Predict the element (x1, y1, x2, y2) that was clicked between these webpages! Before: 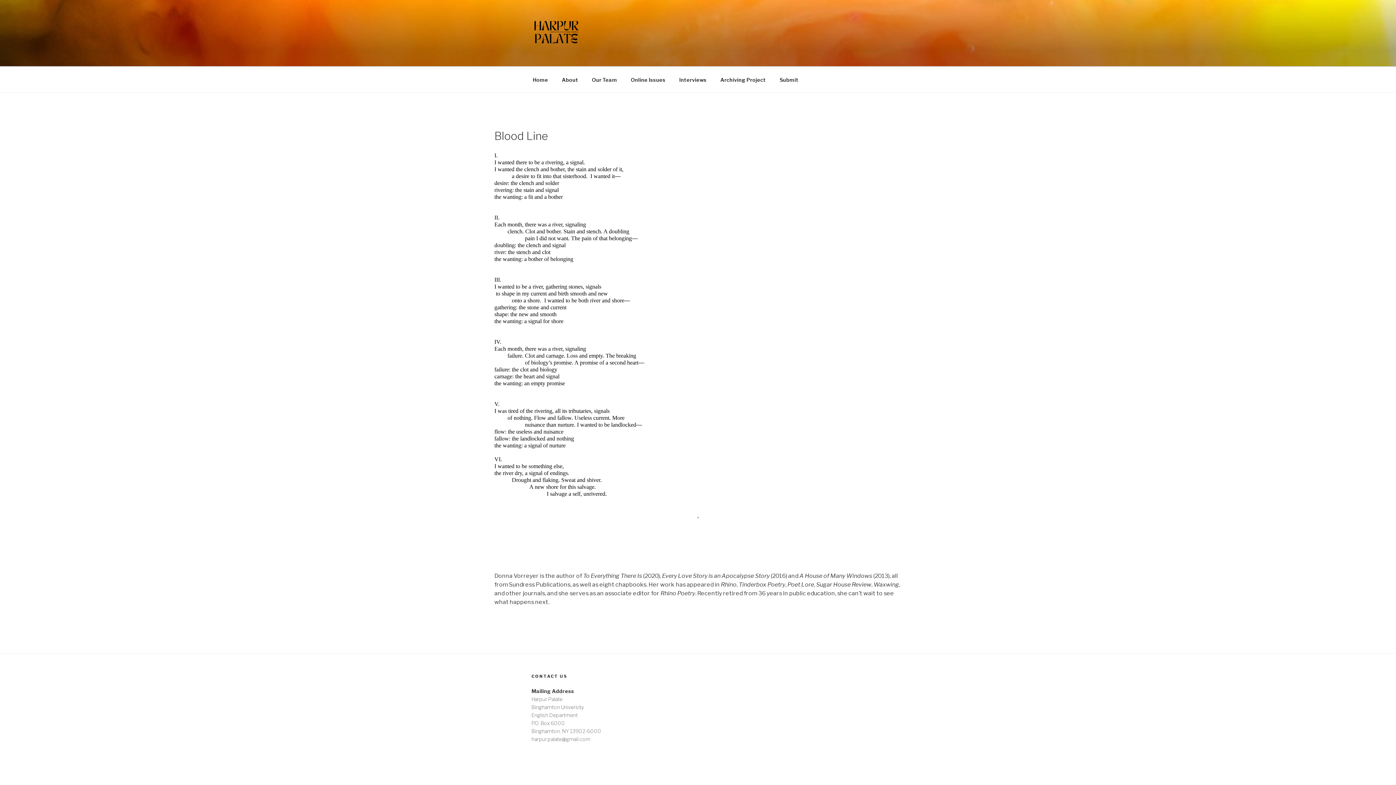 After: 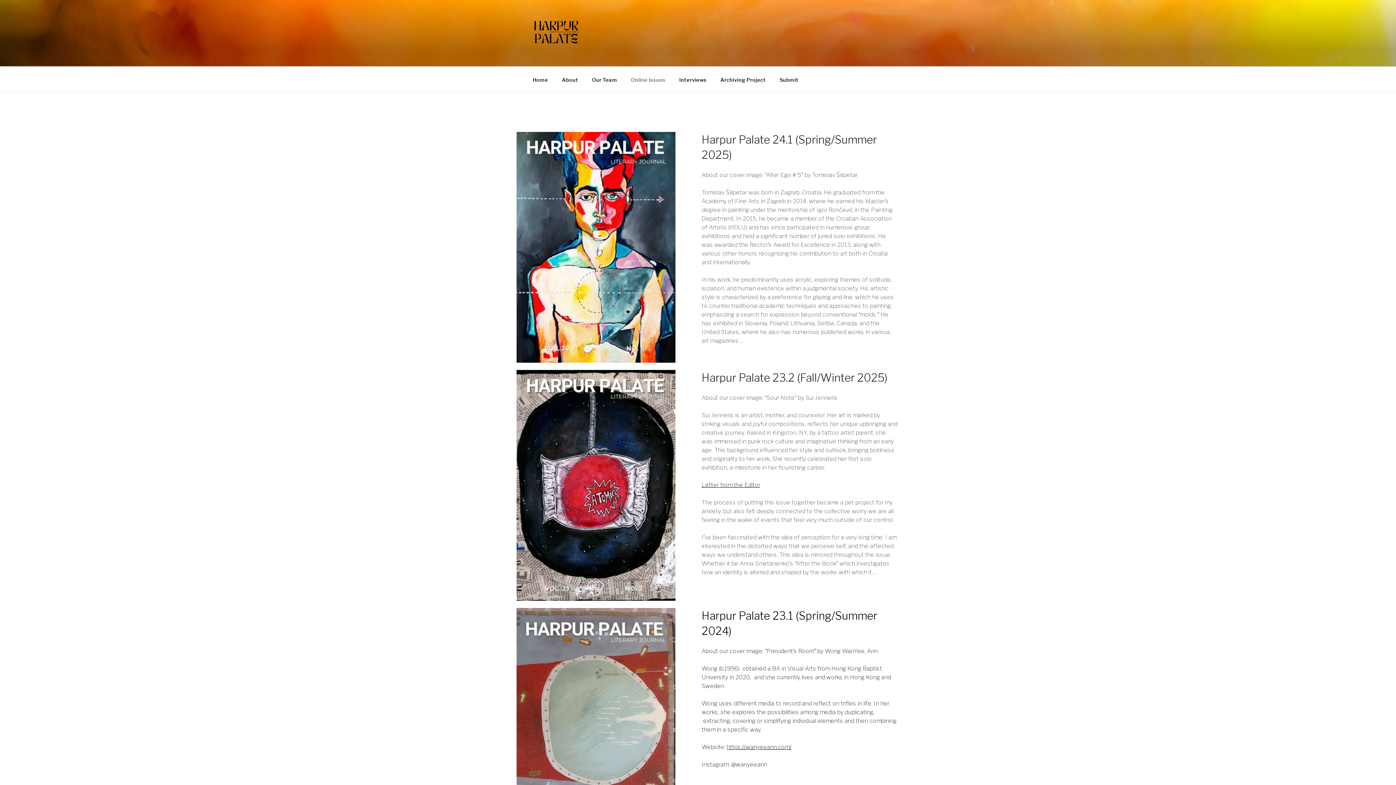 Action: bbox: (624, 70, 672, 88) label: Online Issues